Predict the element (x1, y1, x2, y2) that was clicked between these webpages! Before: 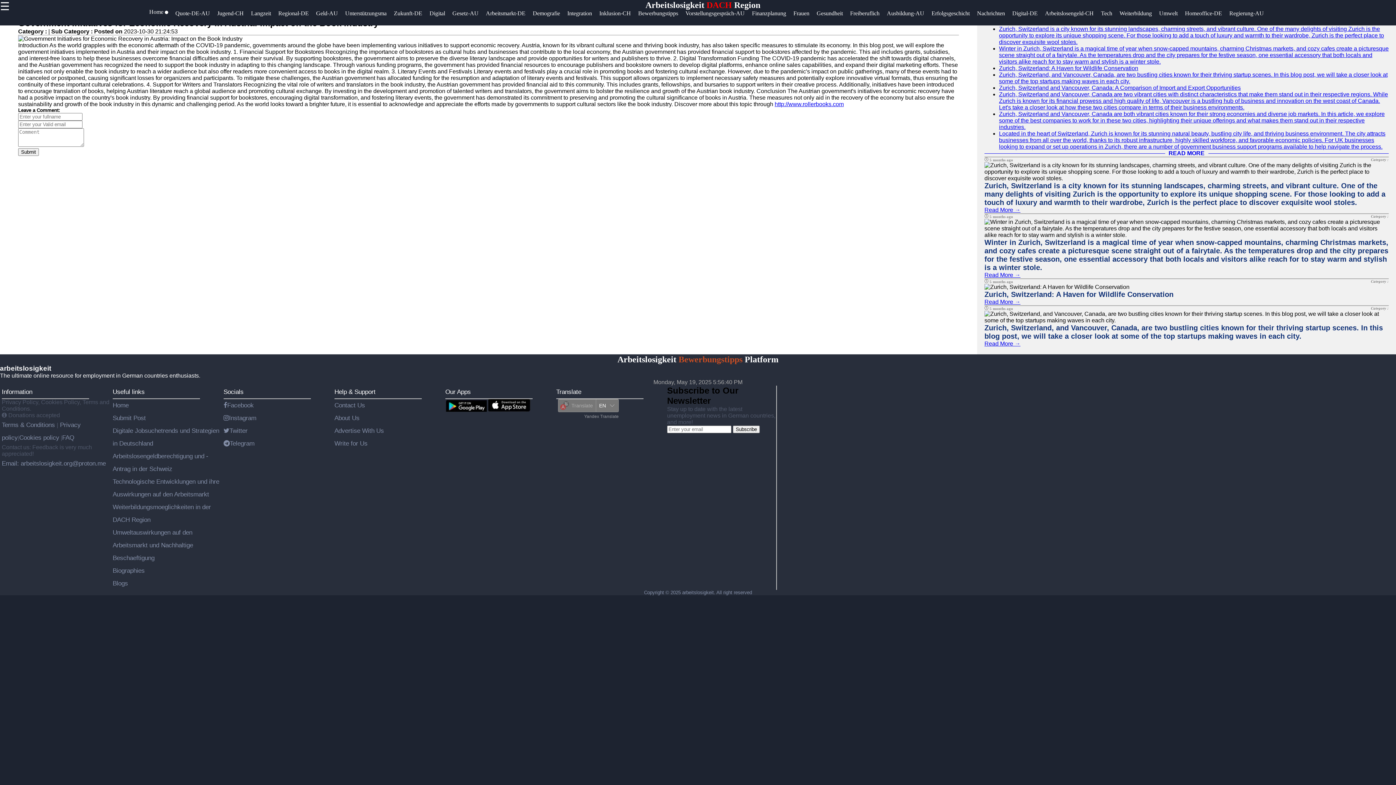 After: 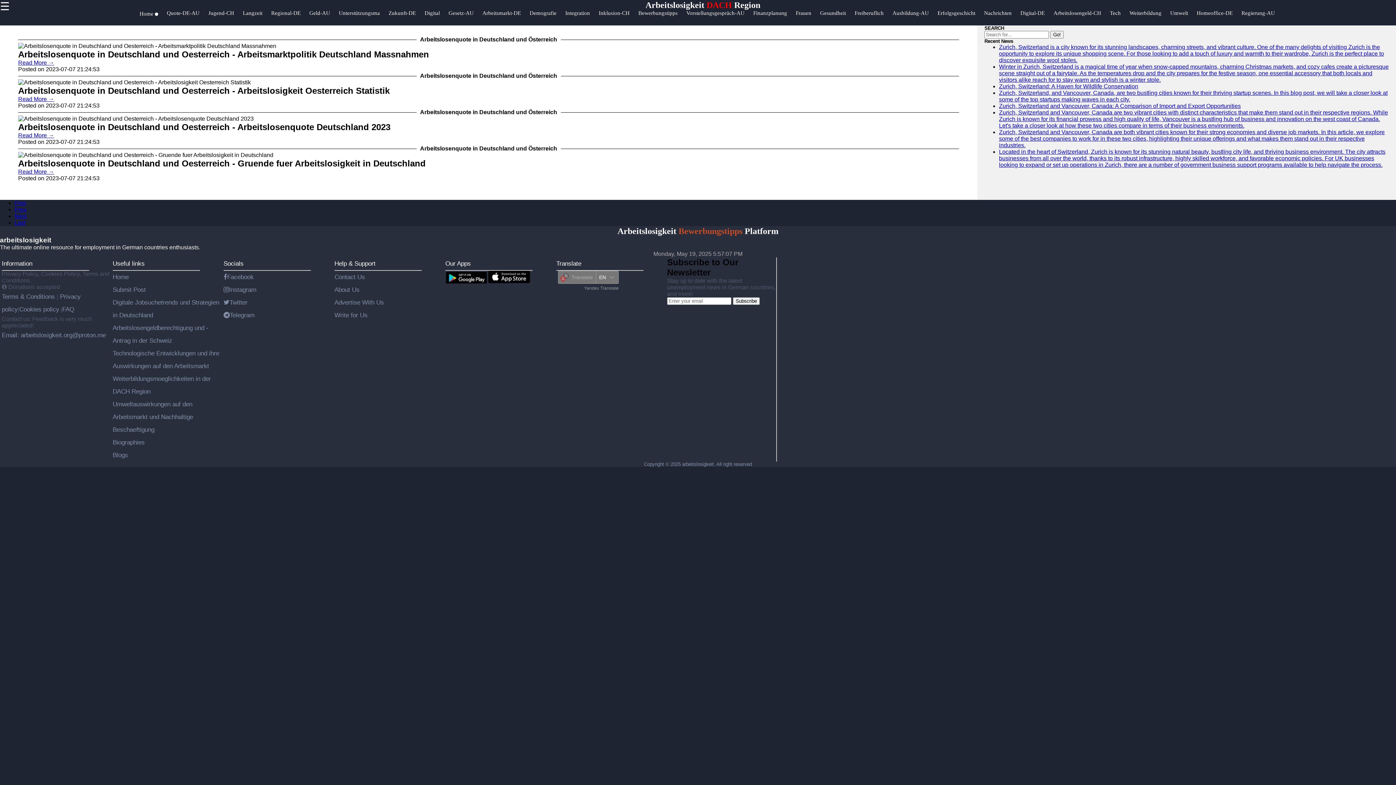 Action: bbox: (175, 10, 217, 24) label: Quote-DE-AU